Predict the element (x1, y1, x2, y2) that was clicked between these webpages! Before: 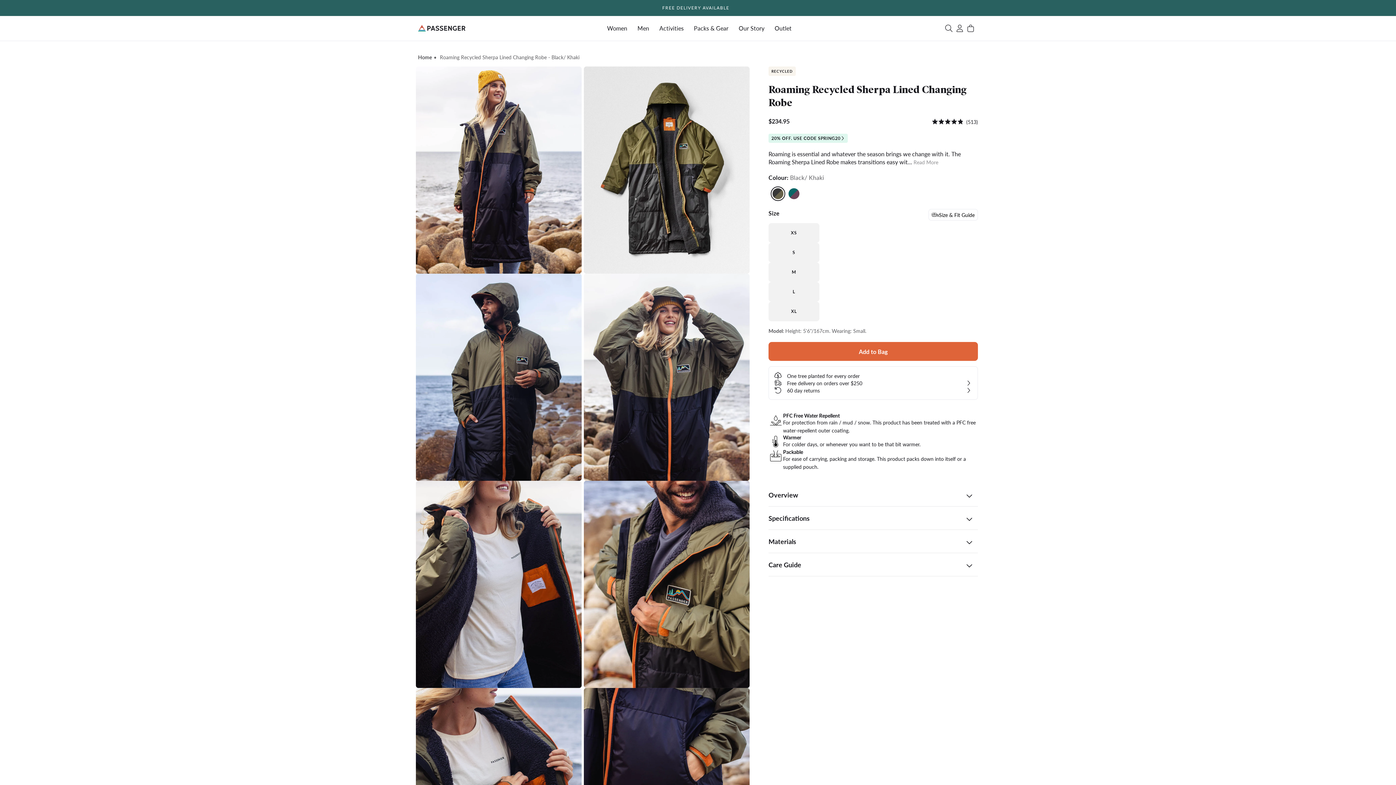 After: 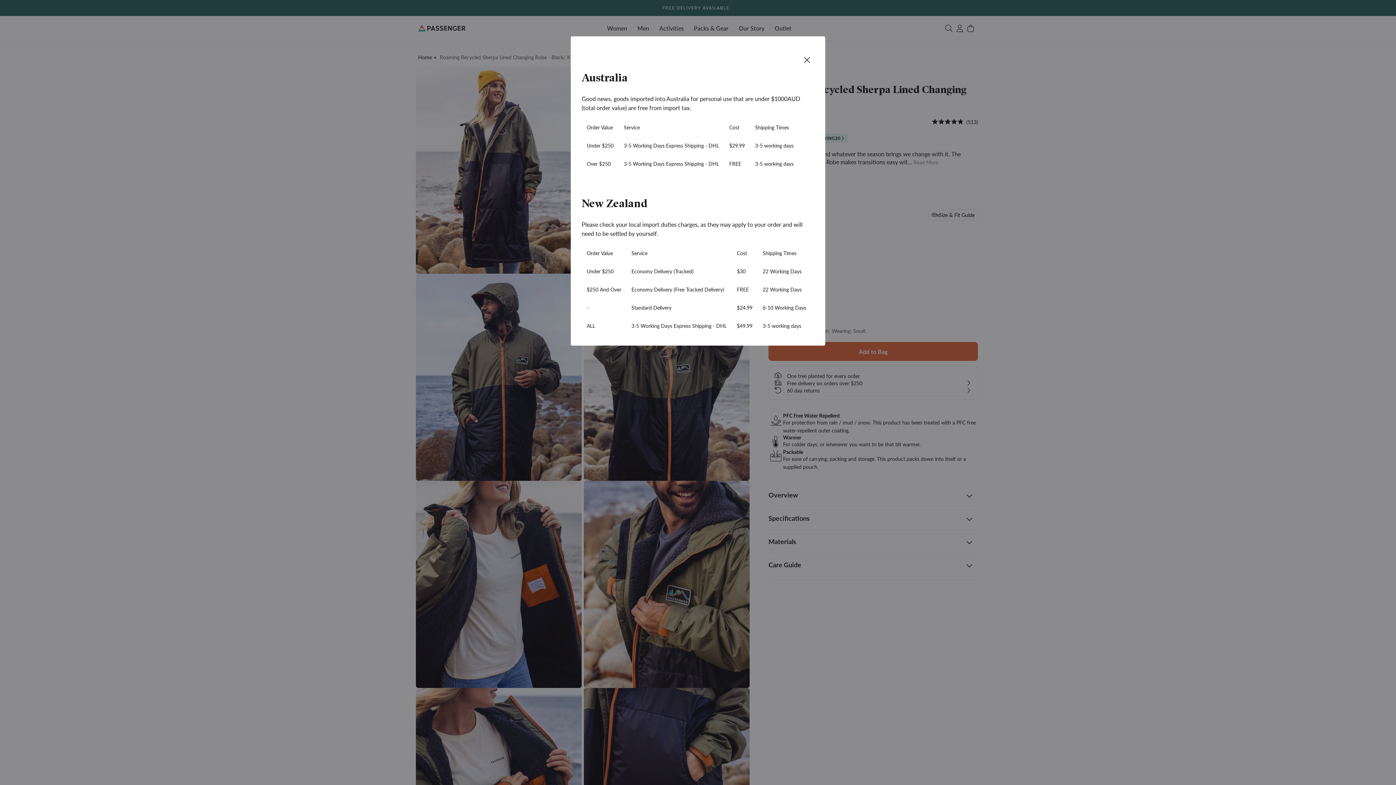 Action: label: Free delivery on orders over $250 bbox: (774, 379, 972, 387)